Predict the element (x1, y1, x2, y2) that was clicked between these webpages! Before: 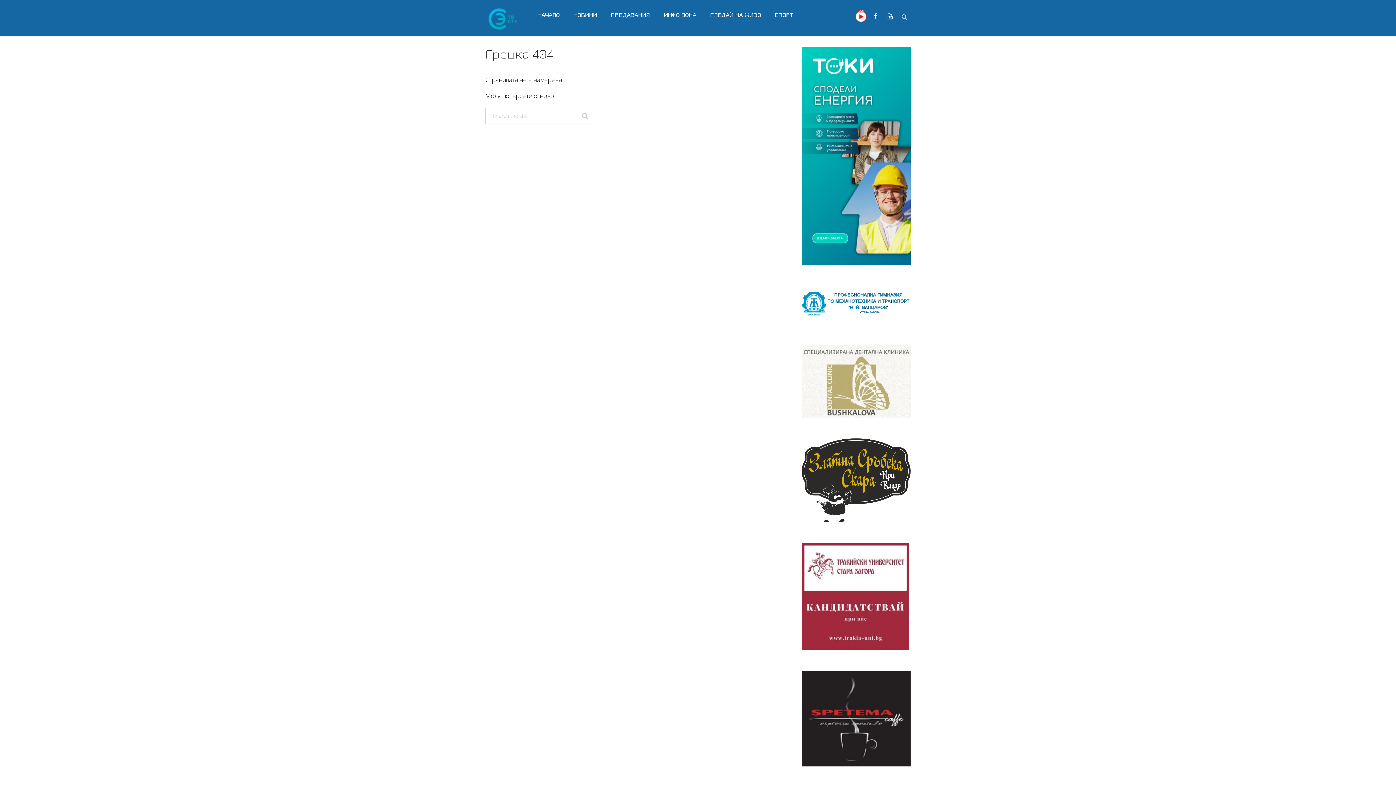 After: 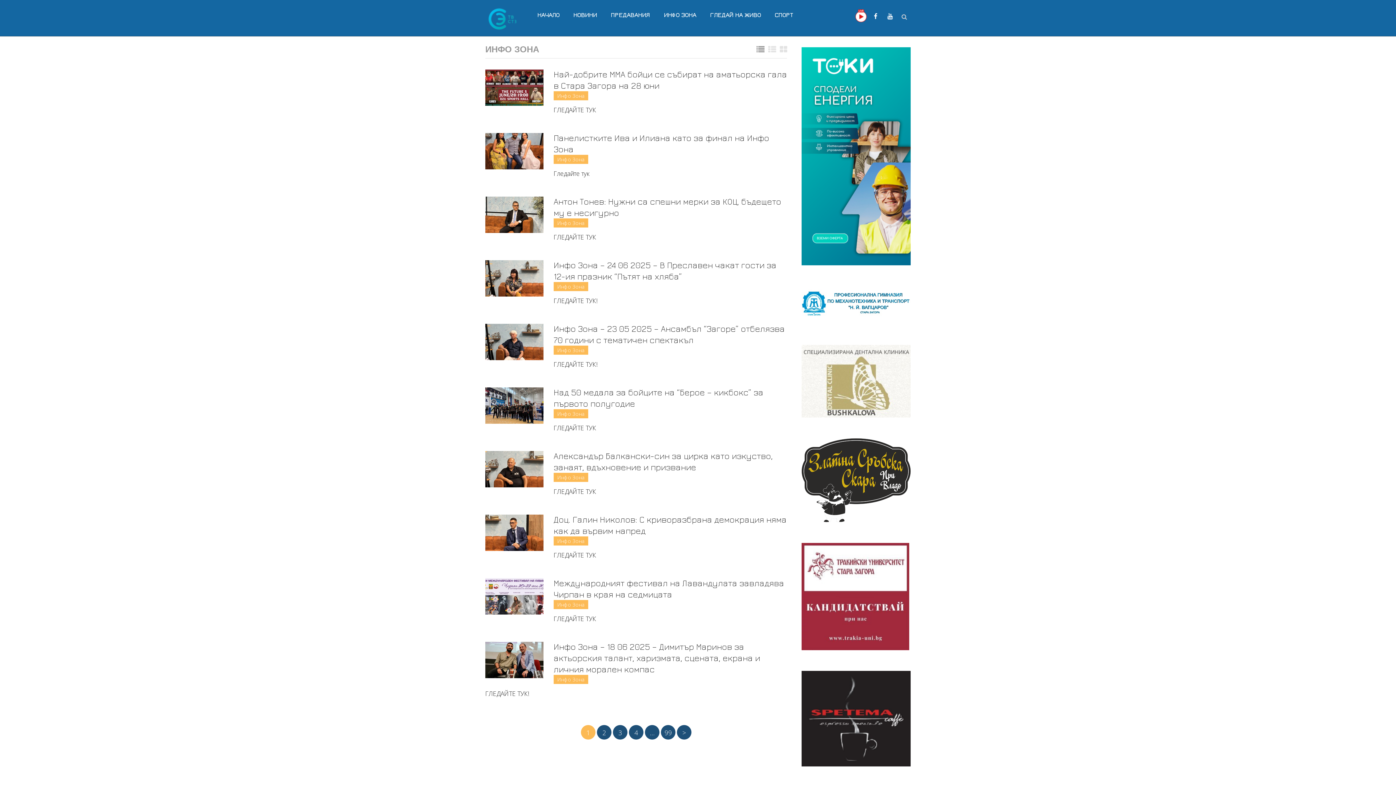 Action: bbox: (657, 10, 703, 19) label: ИНФО ЗОНА